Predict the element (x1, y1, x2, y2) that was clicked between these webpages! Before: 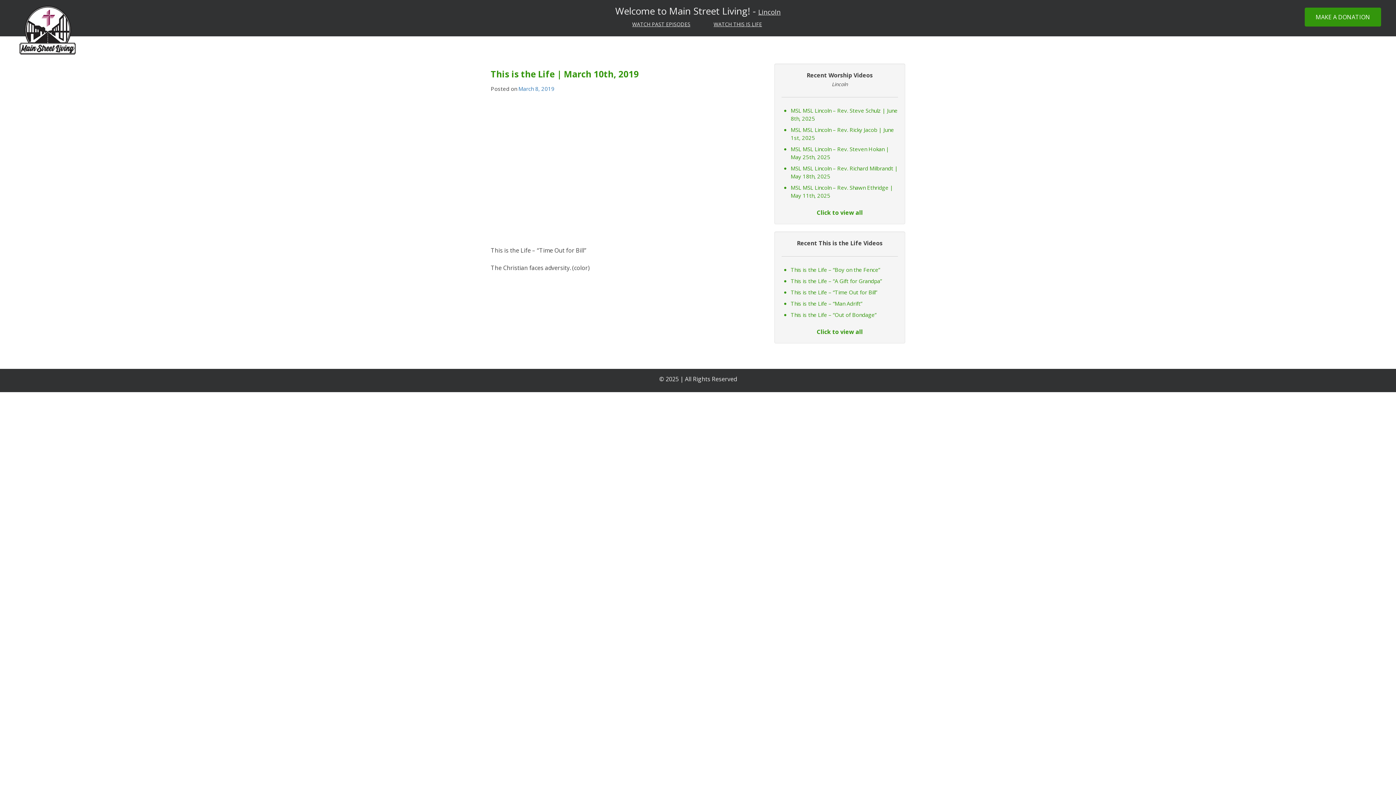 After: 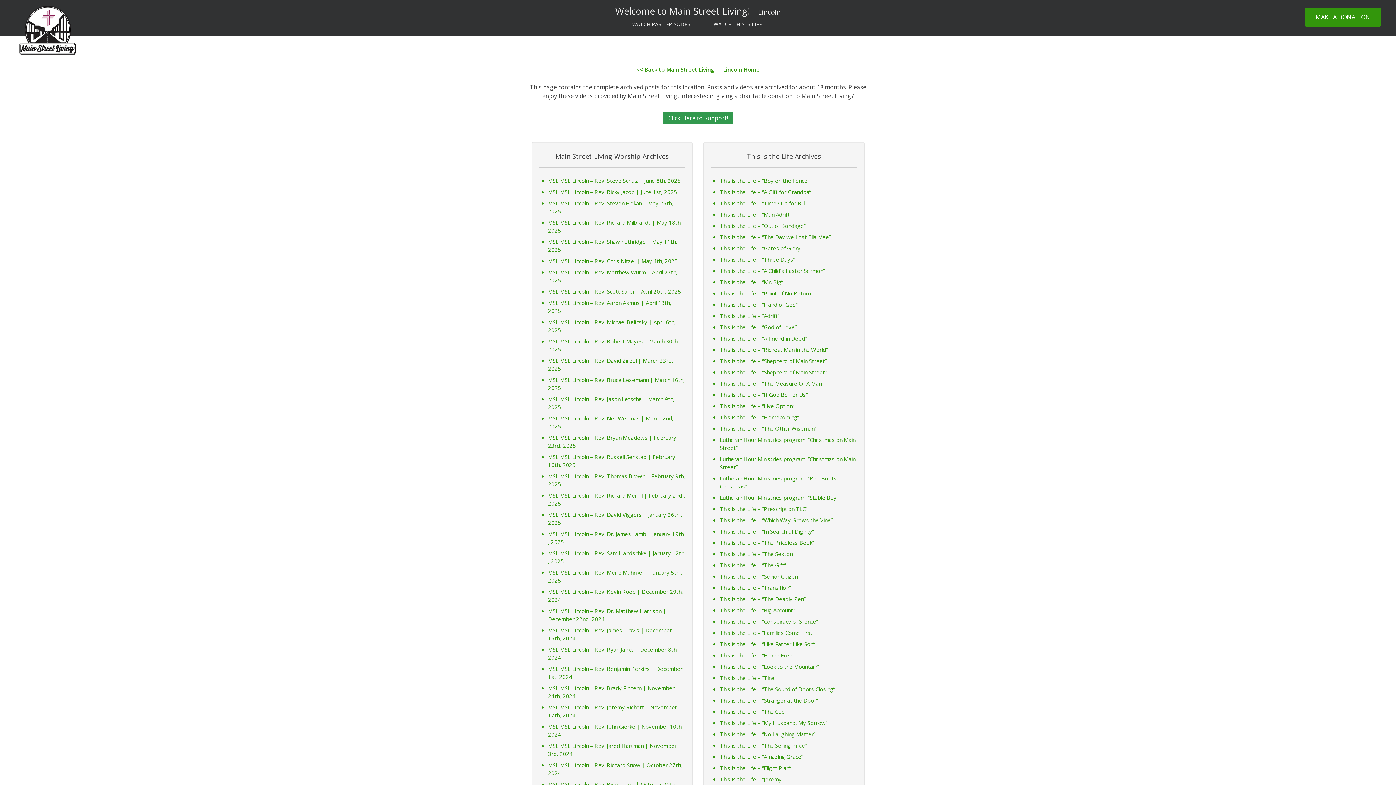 Action: label: Click to view all bbox: (816, 208, 863, 216)